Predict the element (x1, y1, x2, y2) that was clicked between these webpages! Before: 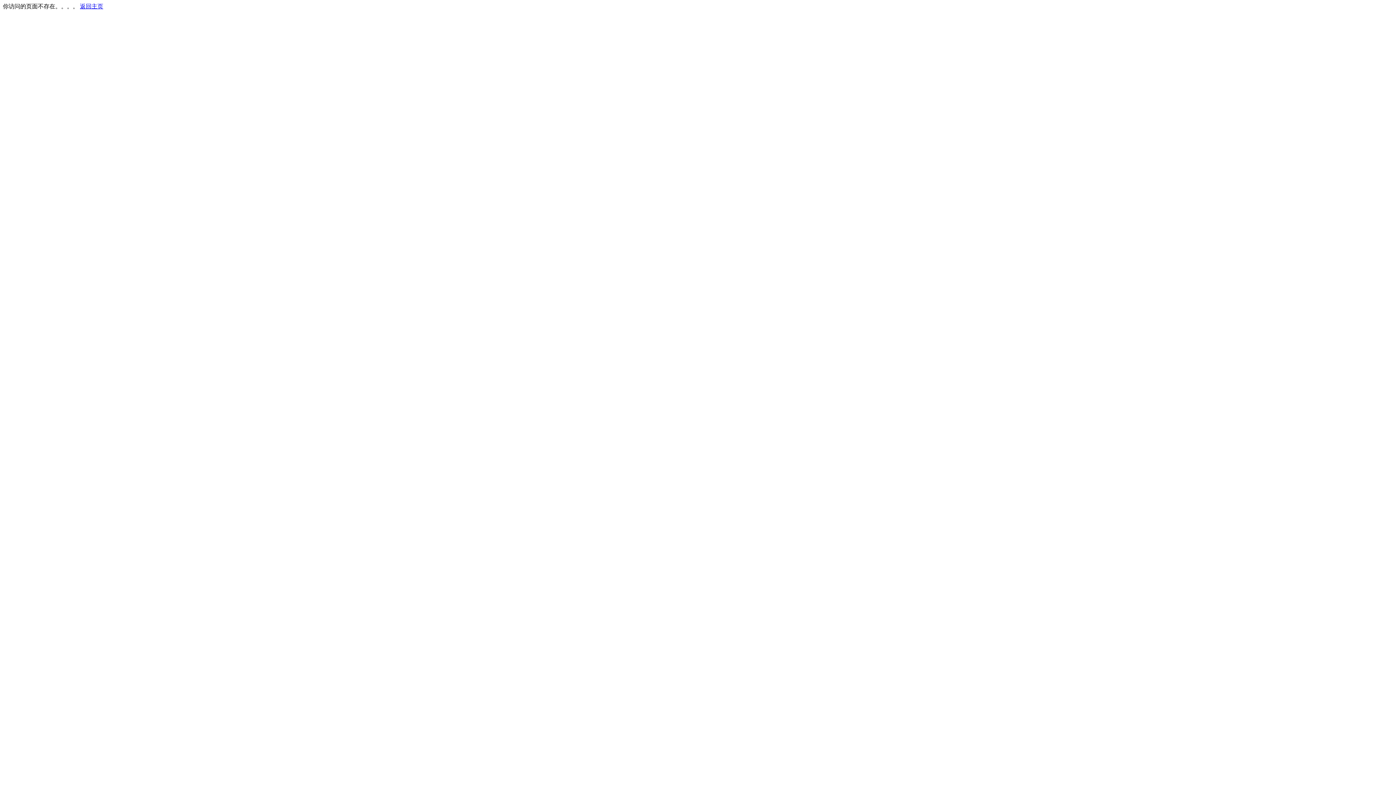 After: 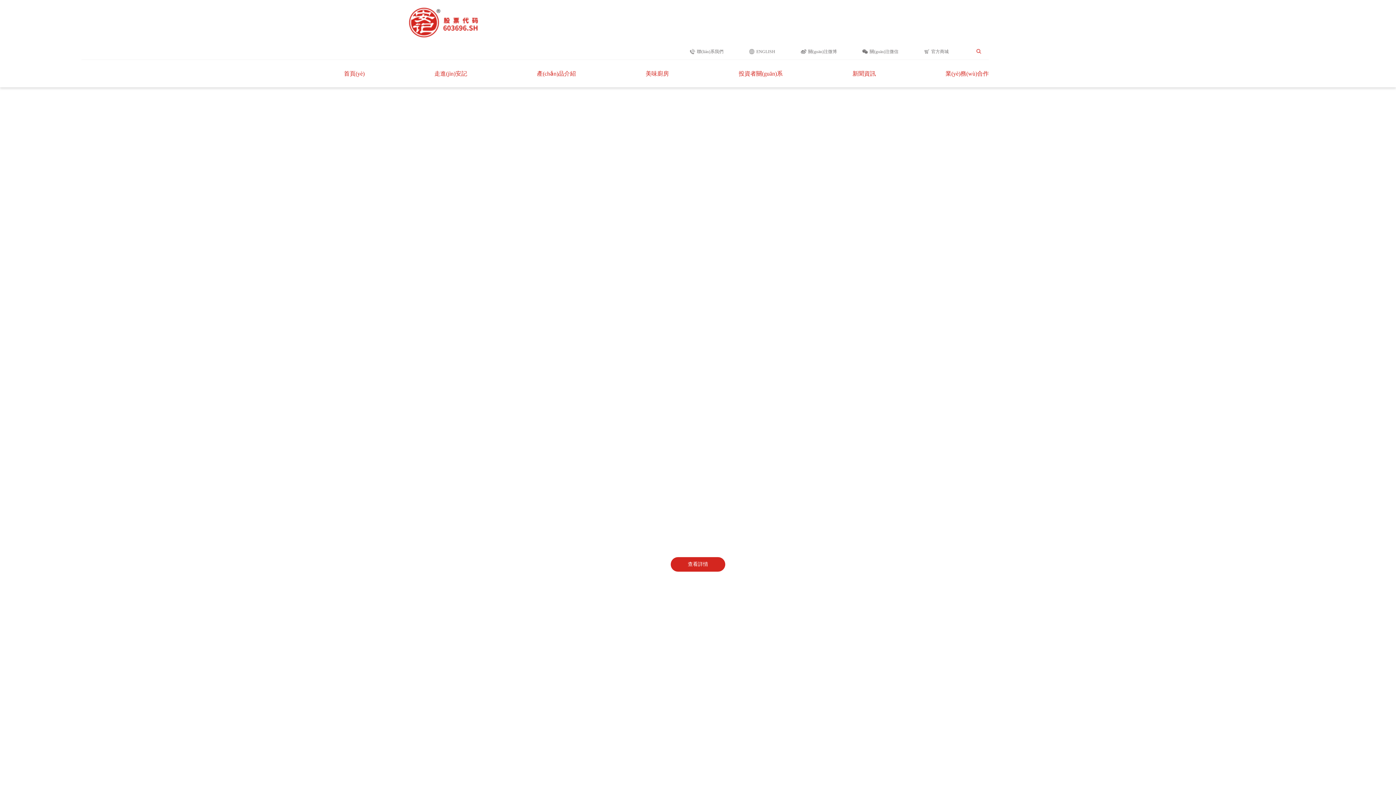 Action: label: 返回主页 bbox: (80, 3, 103, 9)